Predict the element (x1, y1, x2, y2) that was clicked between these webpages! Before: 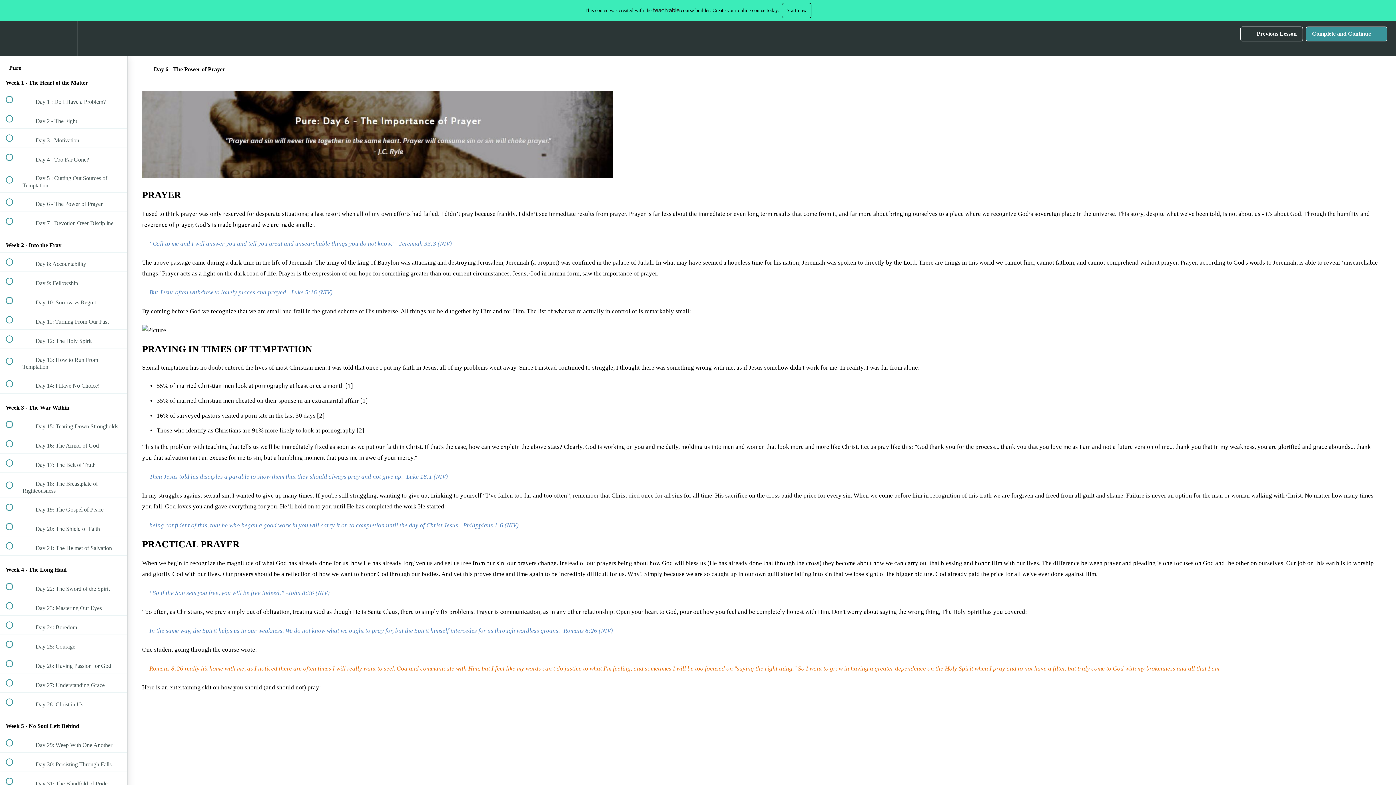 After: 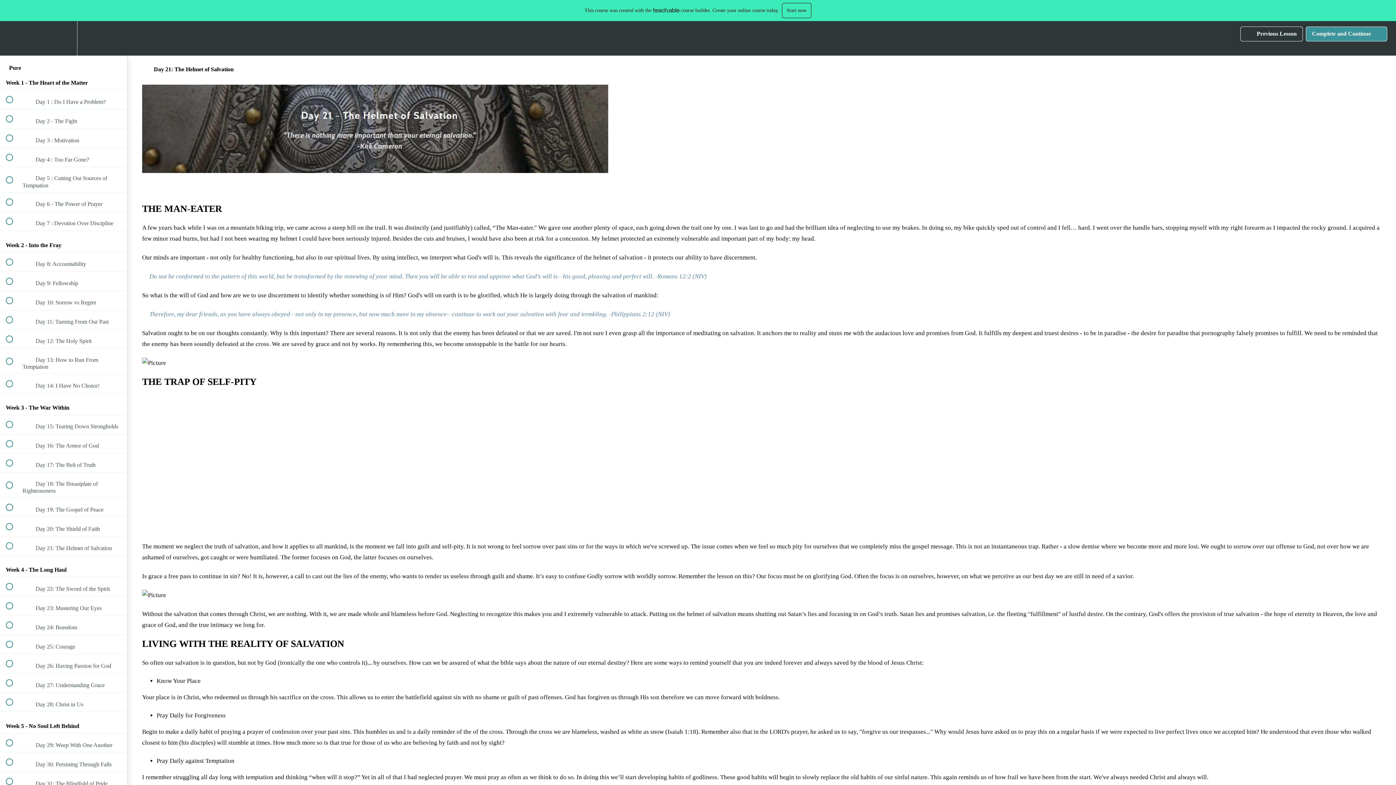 Action: label:  
 Day 21: The Helmet of Salvation bbox: (0, 536, 127, 555)